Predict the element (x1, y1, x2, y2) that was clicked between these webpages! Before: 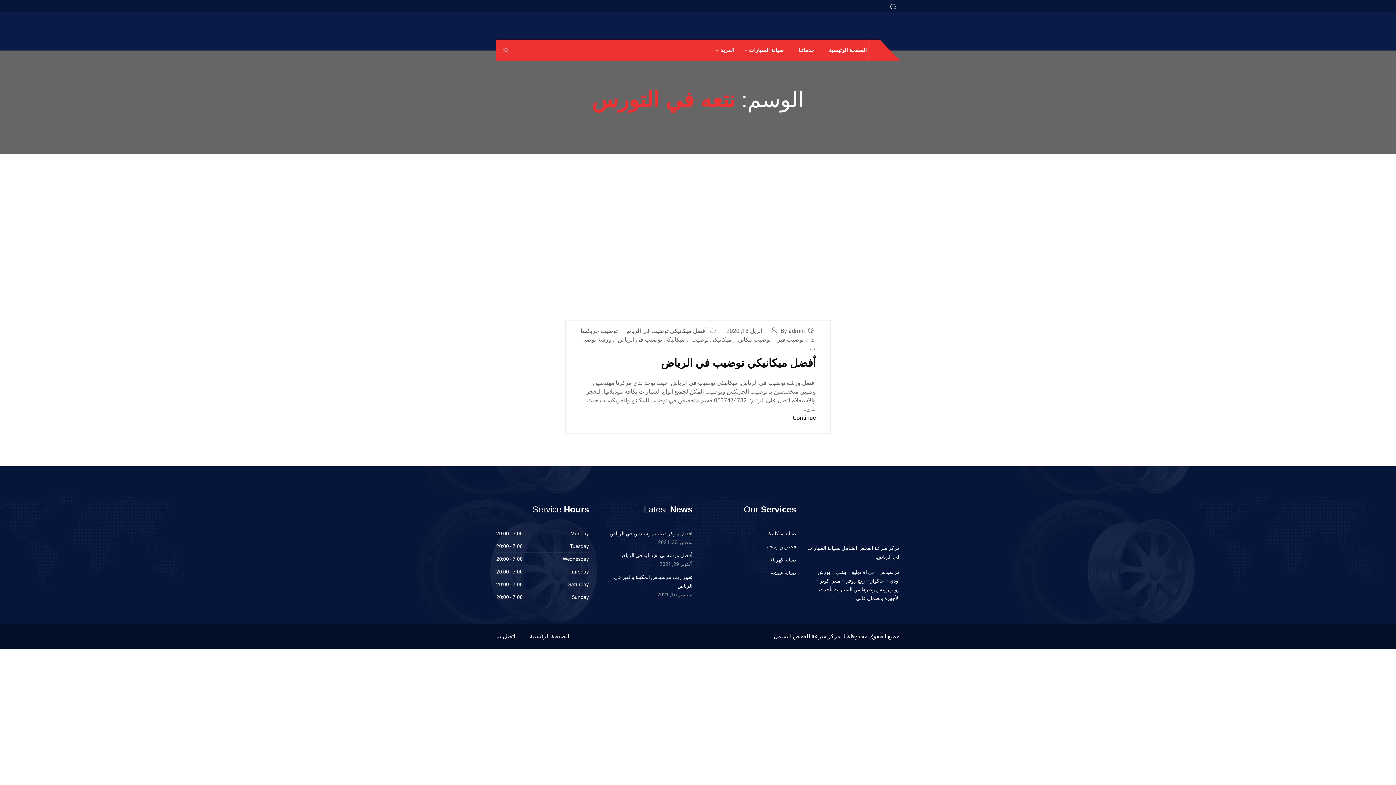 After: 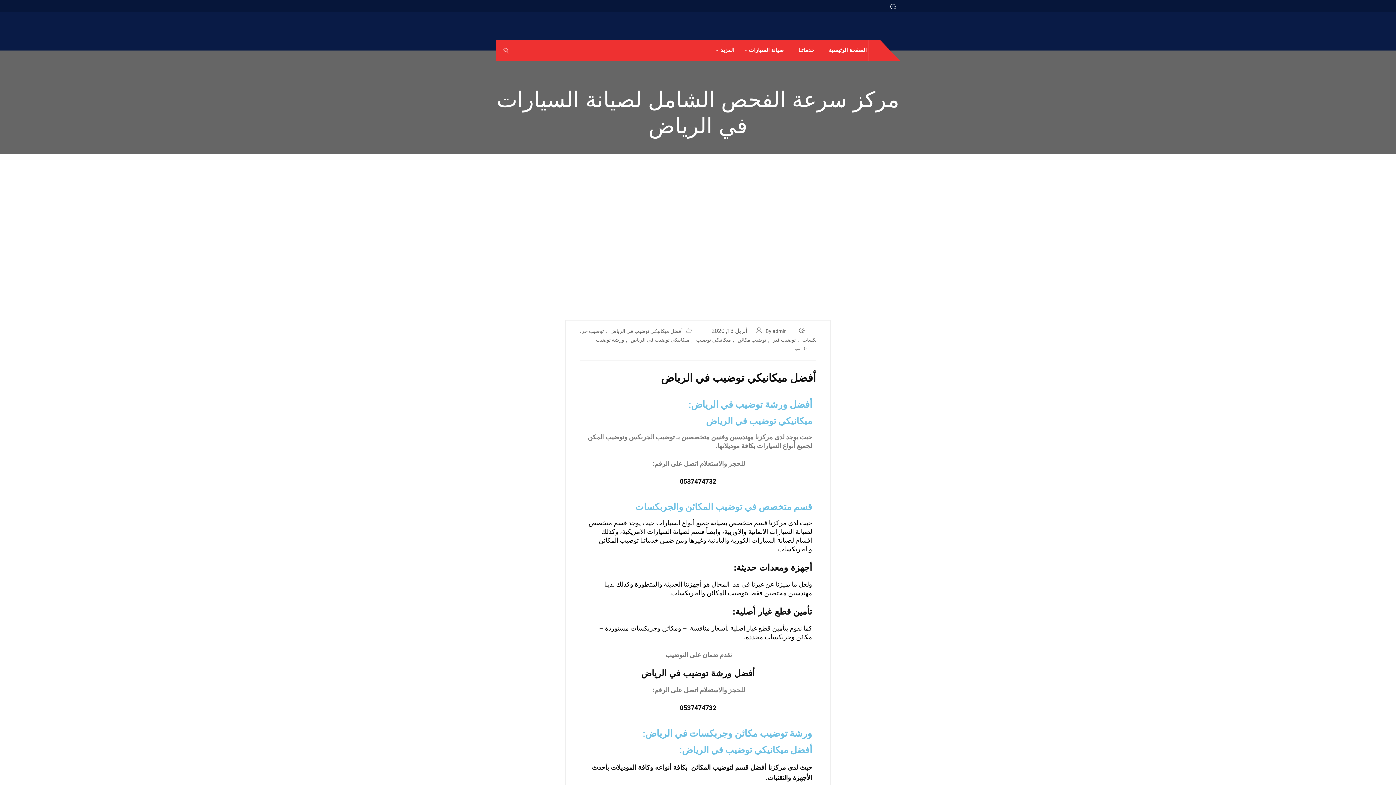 Action: bbox: (647, 247, 830, 254)